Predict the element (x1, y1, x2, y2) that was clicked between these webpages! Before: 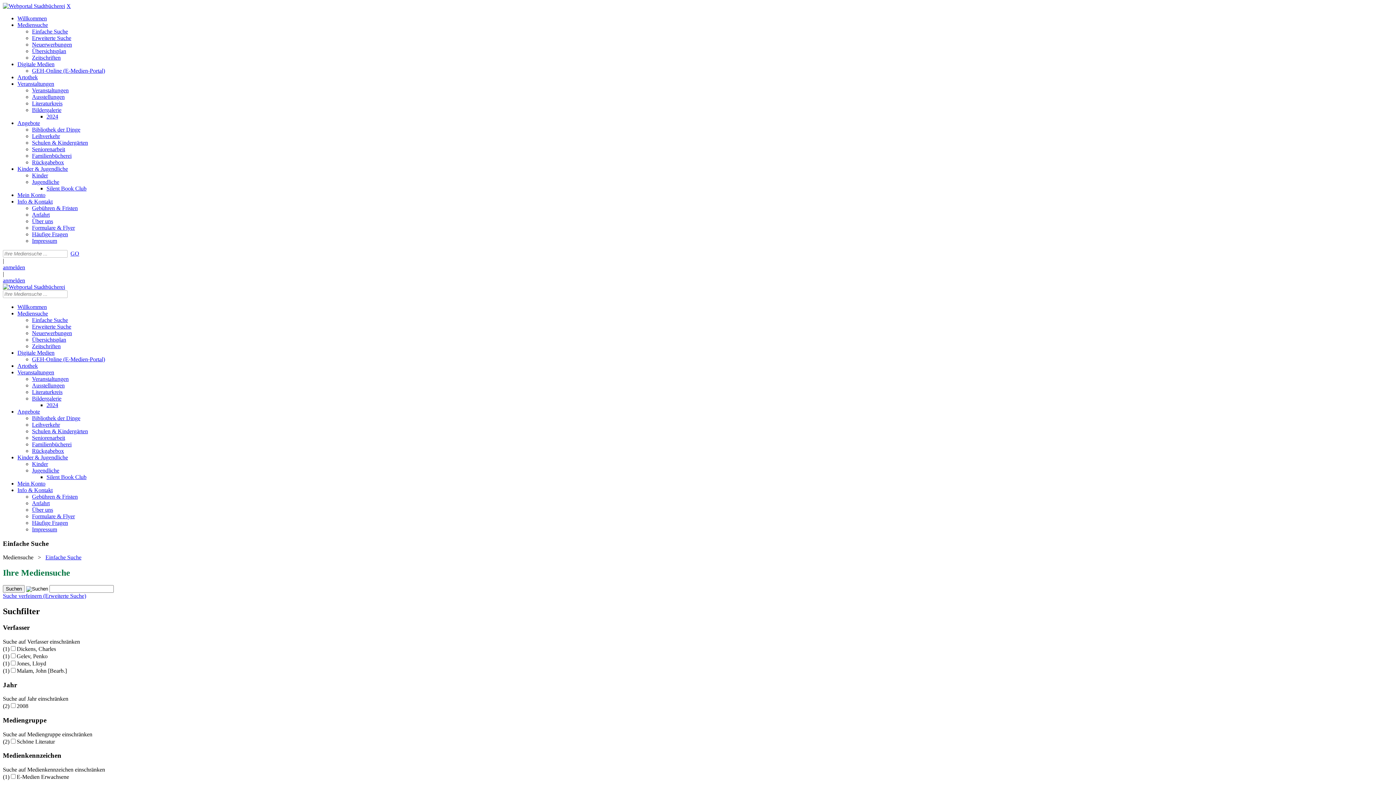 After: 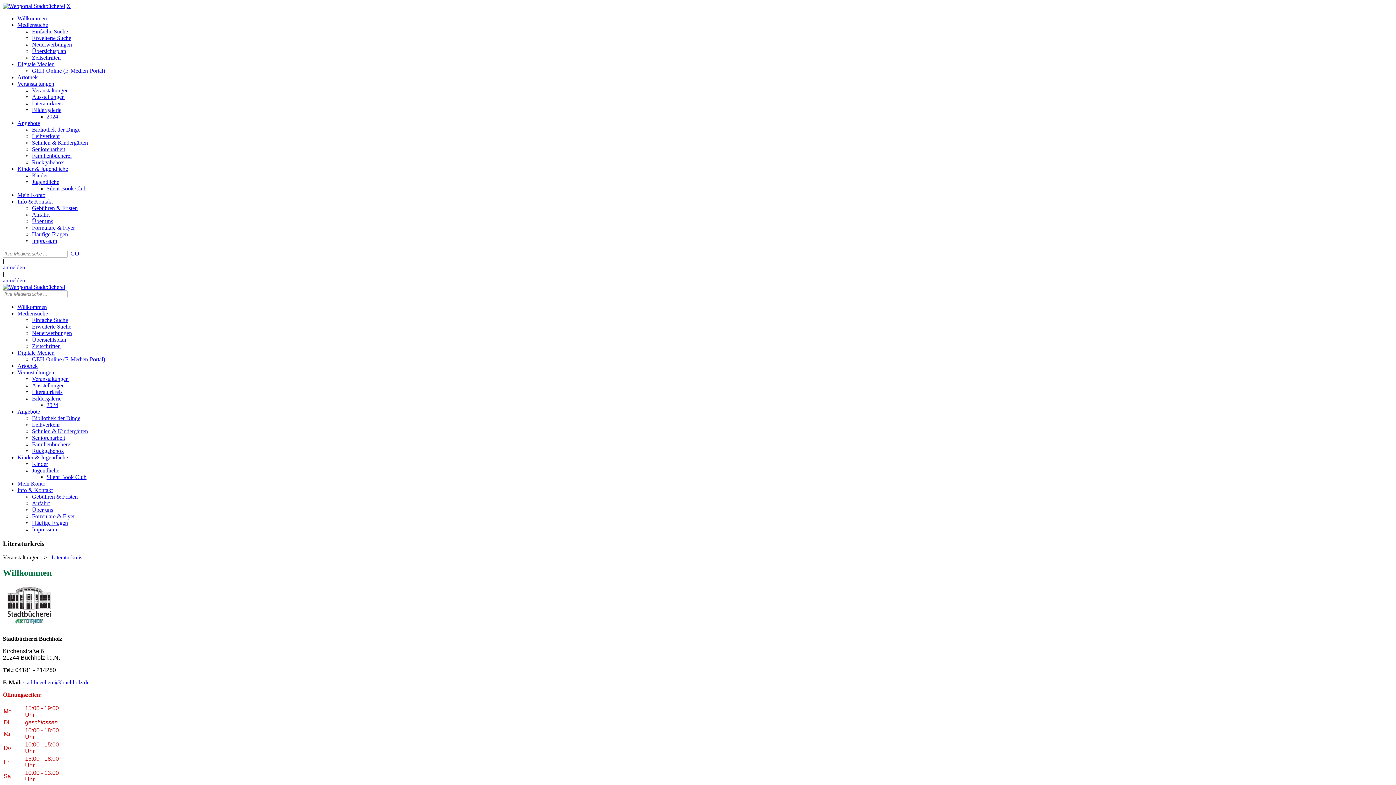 Action: bbox: (32, 100, 62, 106) label: Literaturkreis